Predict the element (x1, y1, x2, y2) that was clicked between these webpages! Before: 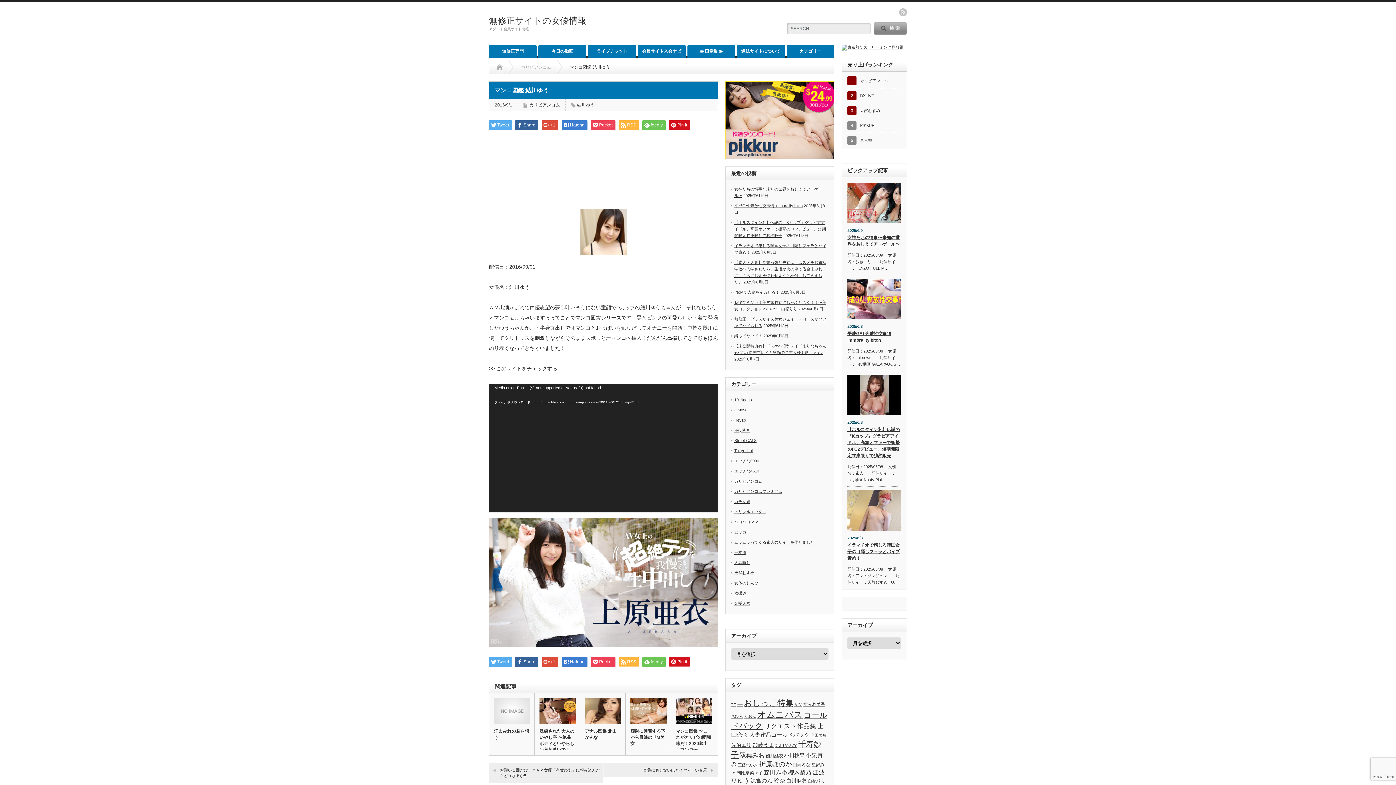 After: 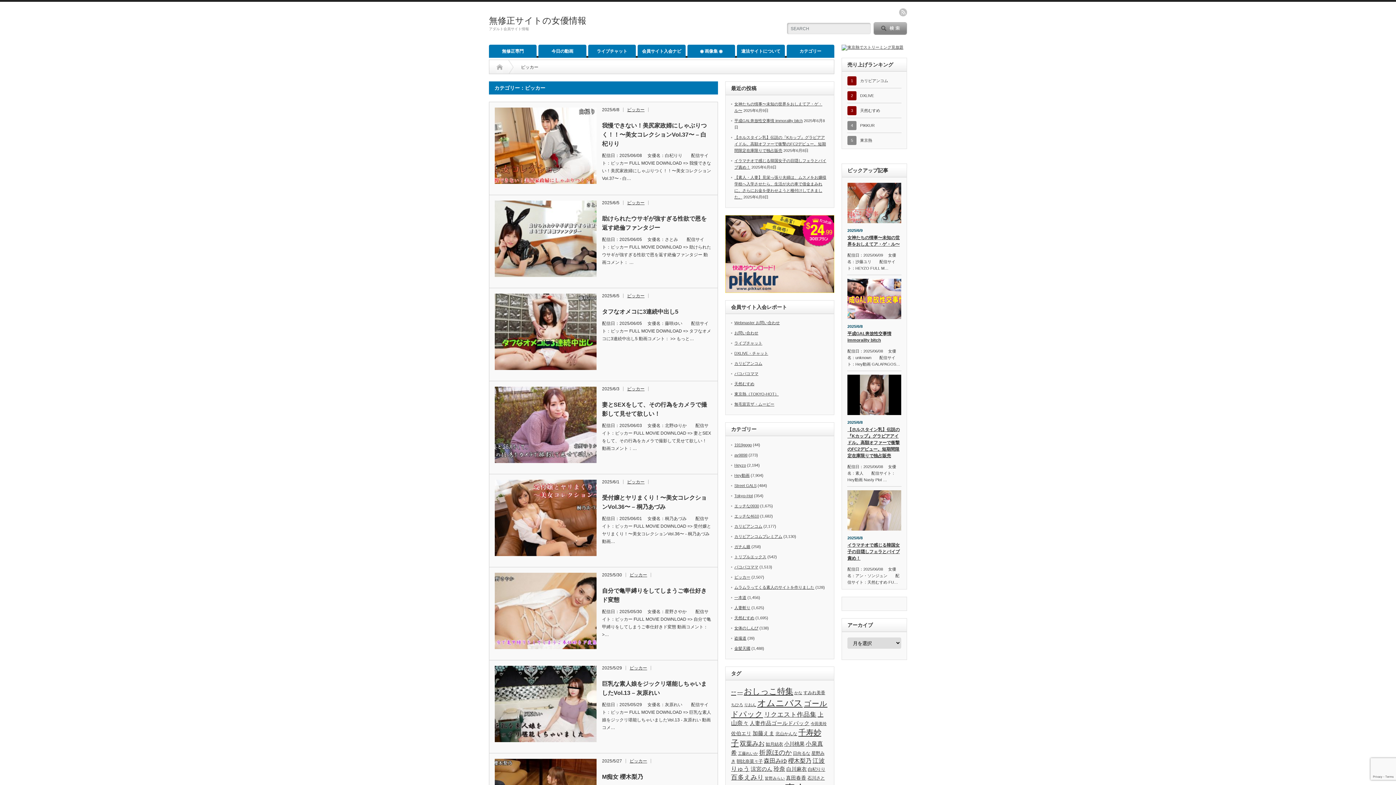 Action: label: ピッカー bbox: (734, 530, 750, 534)